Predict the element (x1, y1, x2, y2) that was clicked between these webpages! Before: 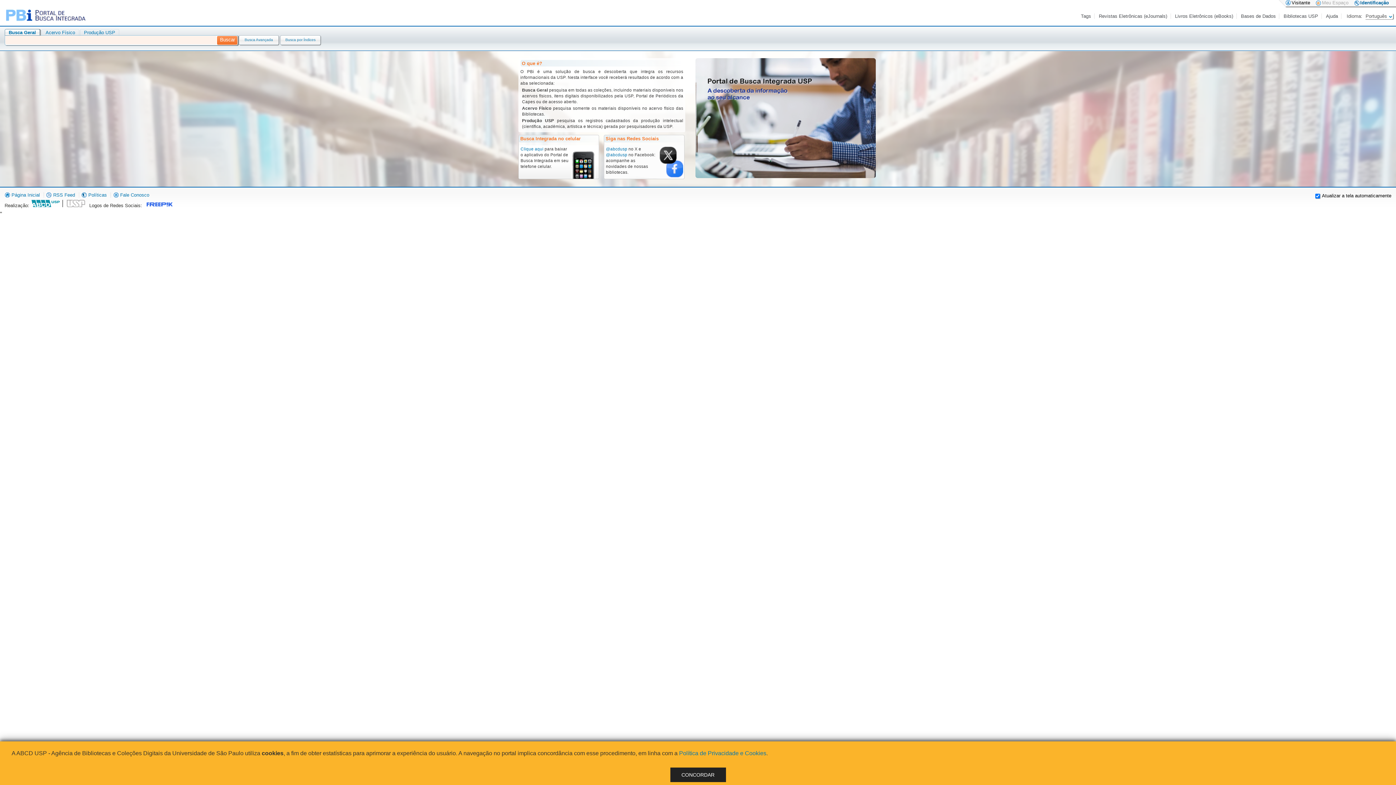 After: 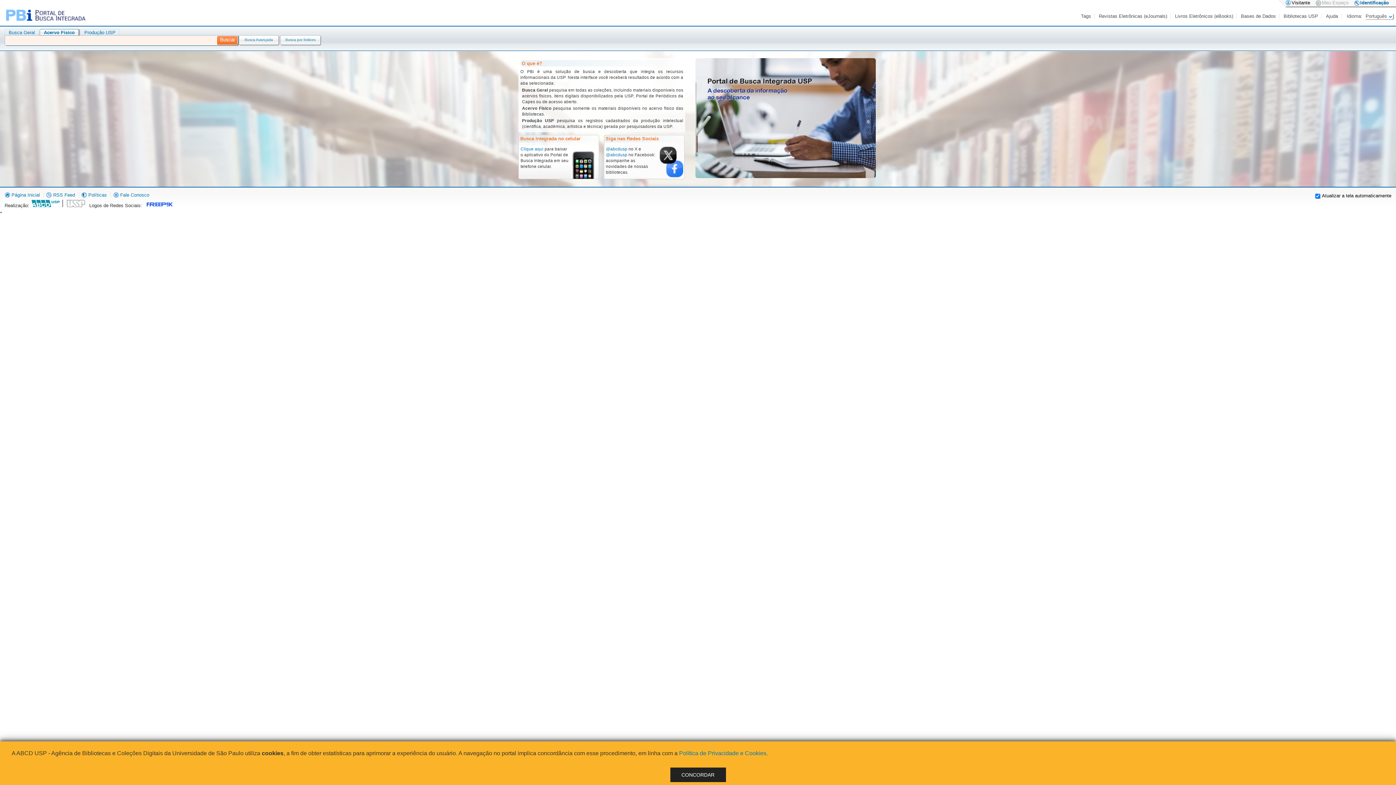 Action: label: Acervo Físico bbox: (45, 29, 75, 35)